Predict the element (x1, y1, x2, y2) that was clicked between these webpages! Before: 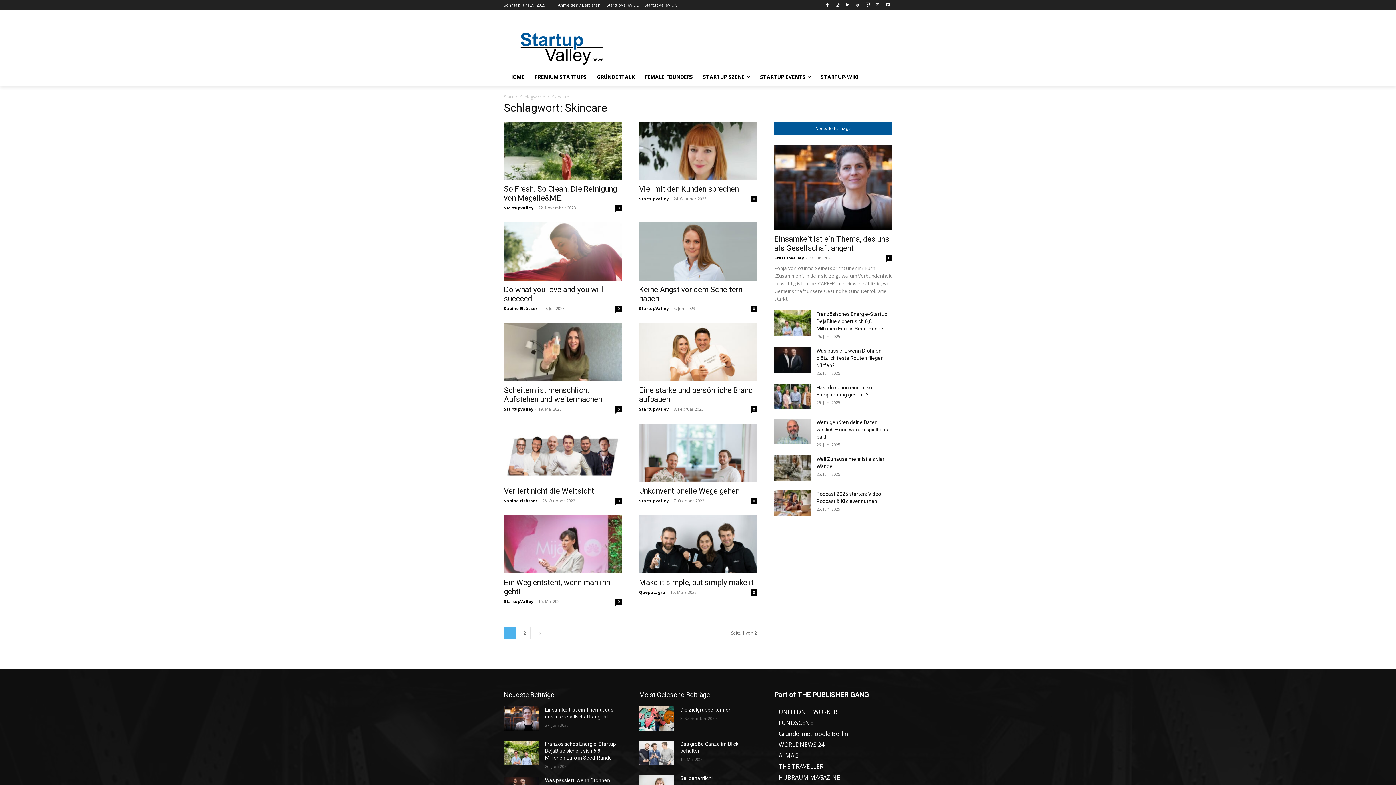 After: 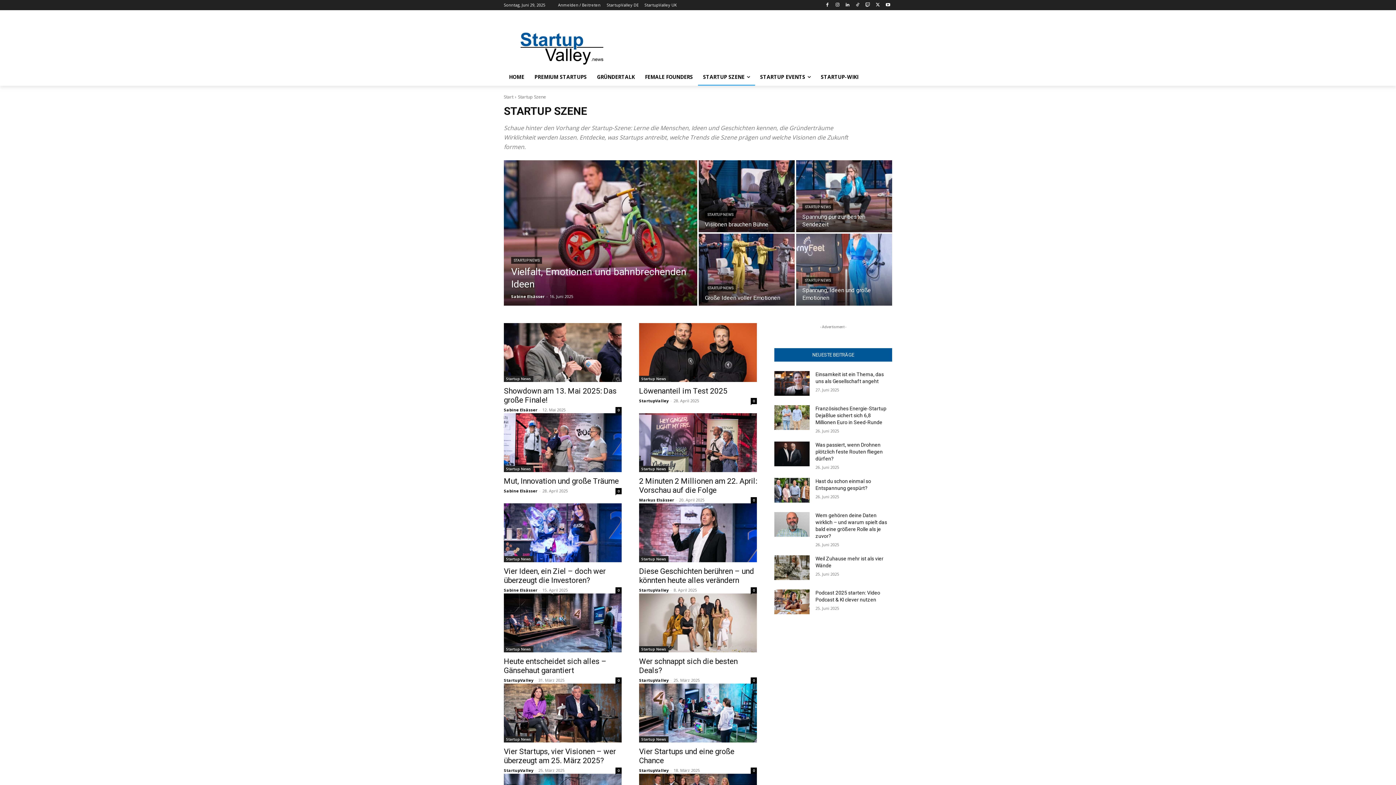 Action: label: STARTUP SZENE bbox: (698, 68, 755, 85)